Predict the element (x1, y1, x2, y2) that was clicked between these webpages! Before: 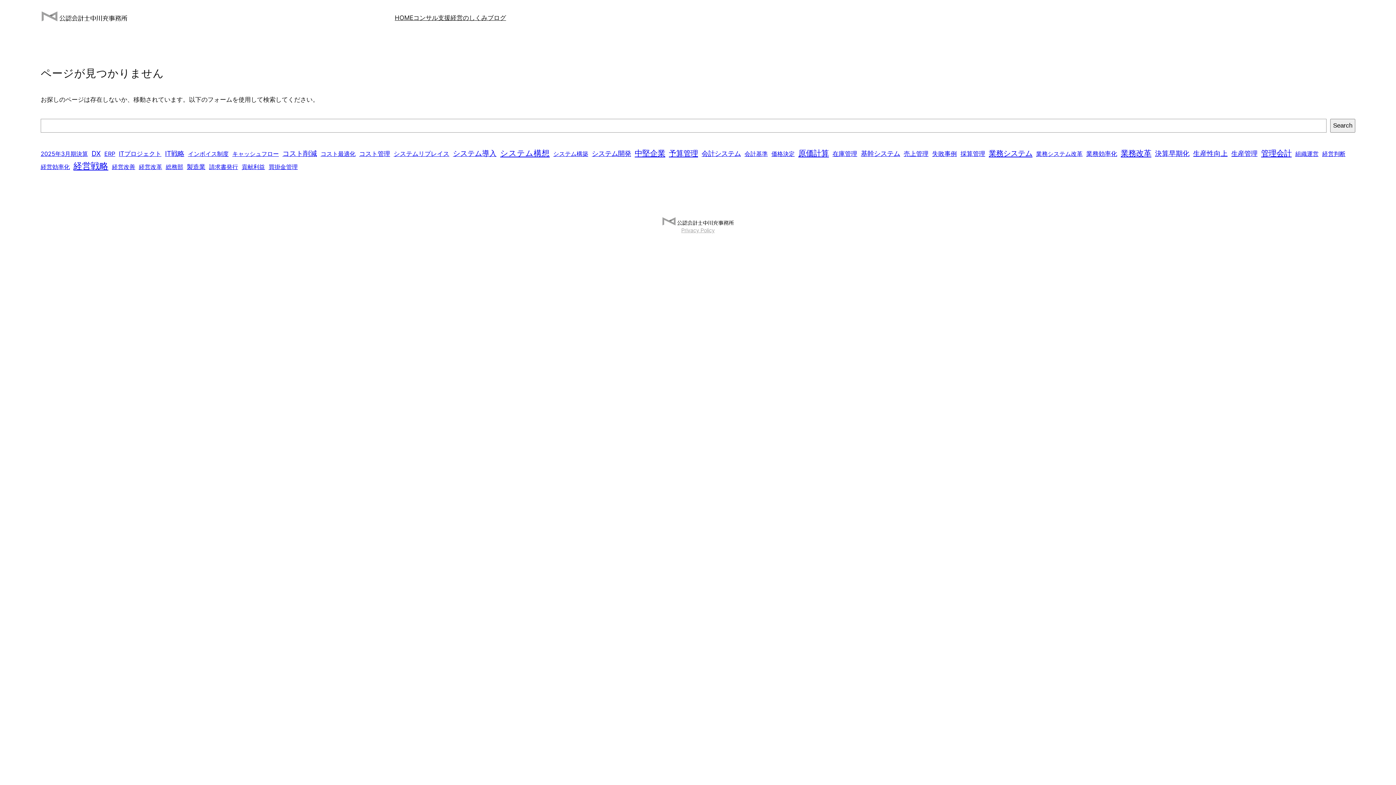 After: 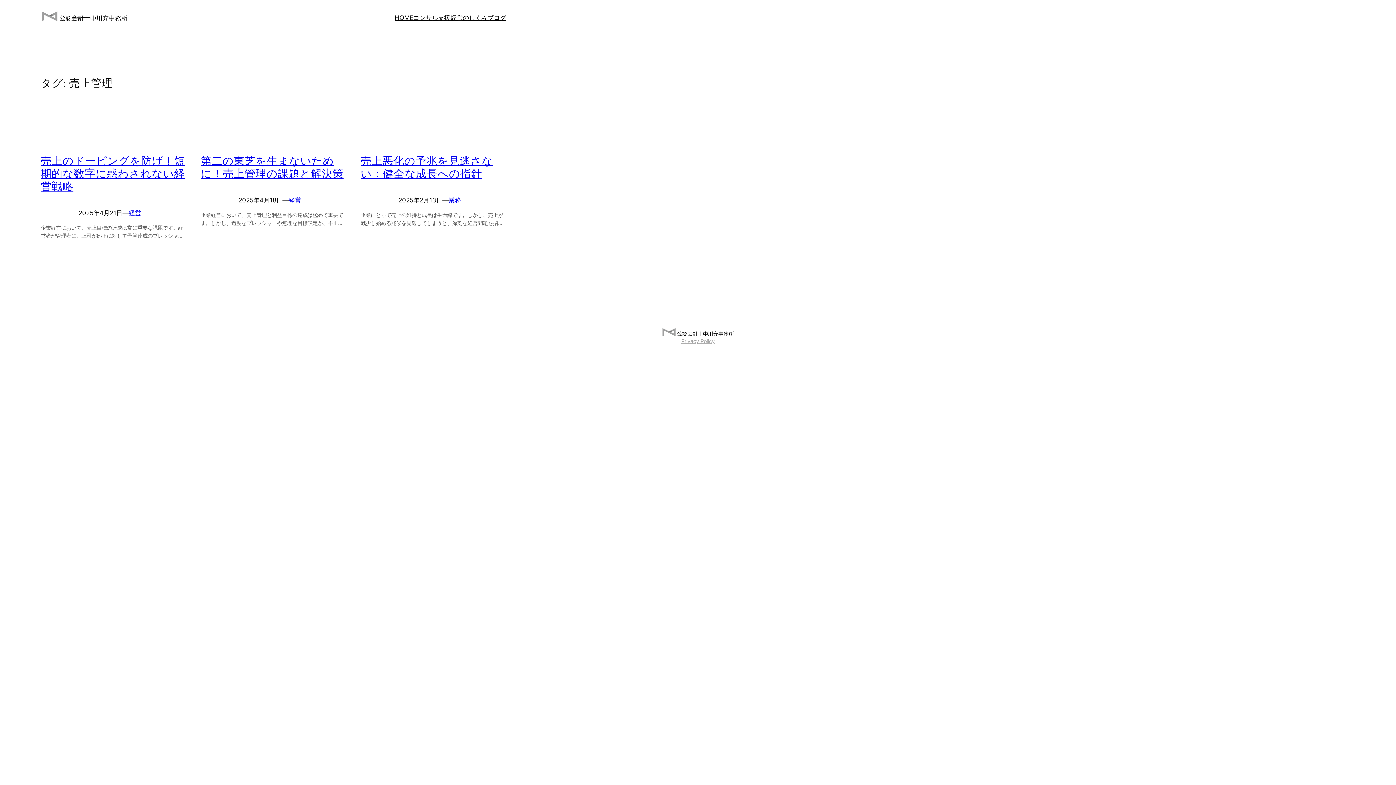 Action: bbox: (904, 149, 928, 158) label: 売上管理 (3個の項目)